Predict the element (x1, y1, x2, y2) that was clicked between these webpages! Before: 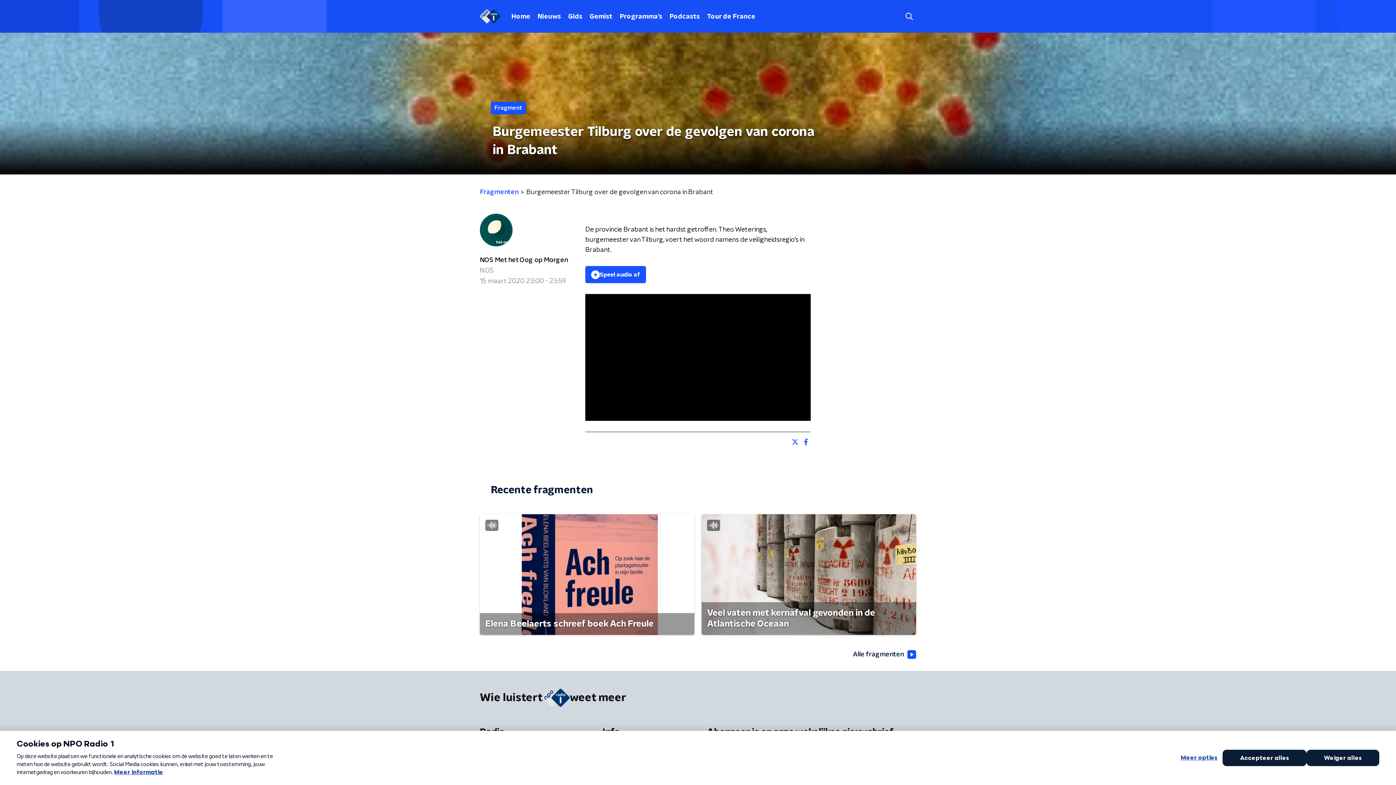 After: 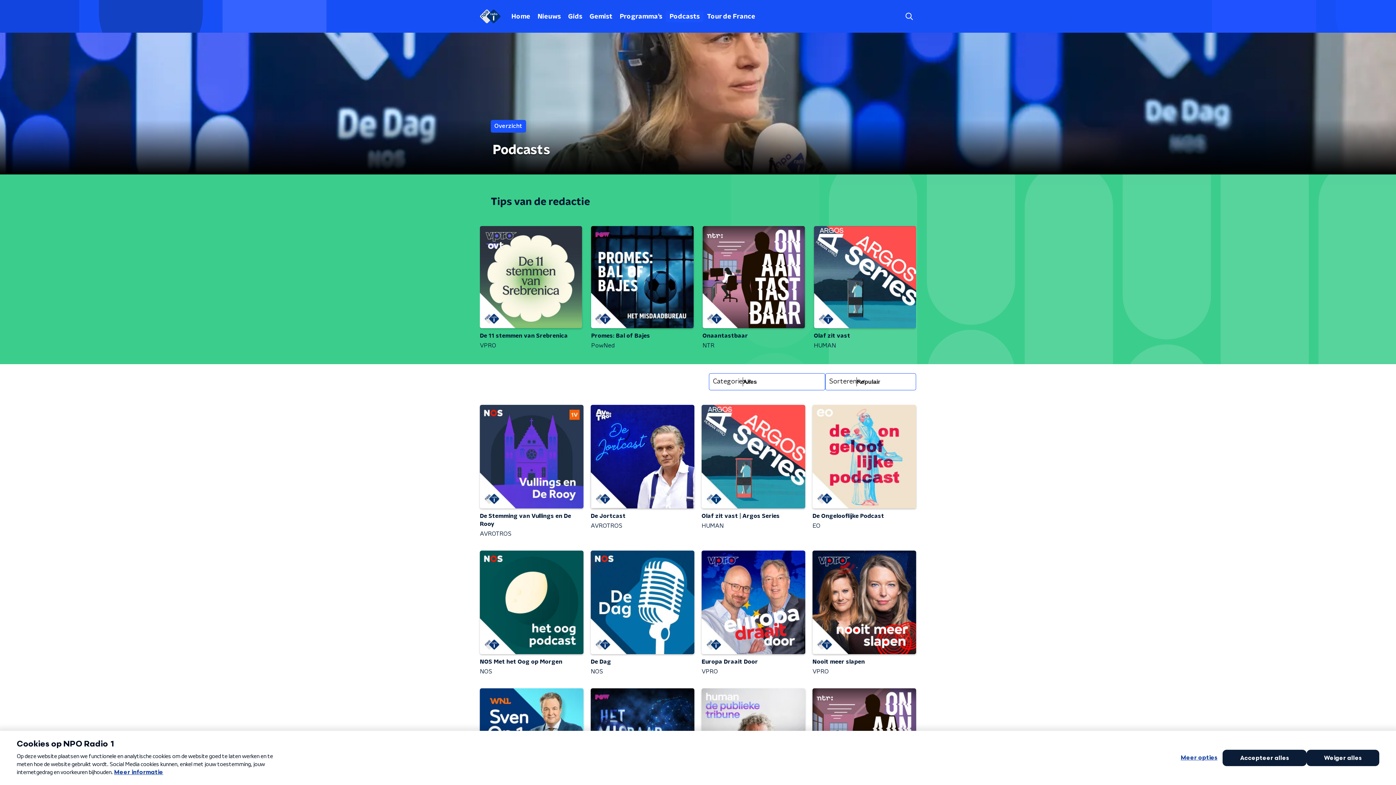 Action: label: Podcasts bbox: (666, 10, 703, 22)